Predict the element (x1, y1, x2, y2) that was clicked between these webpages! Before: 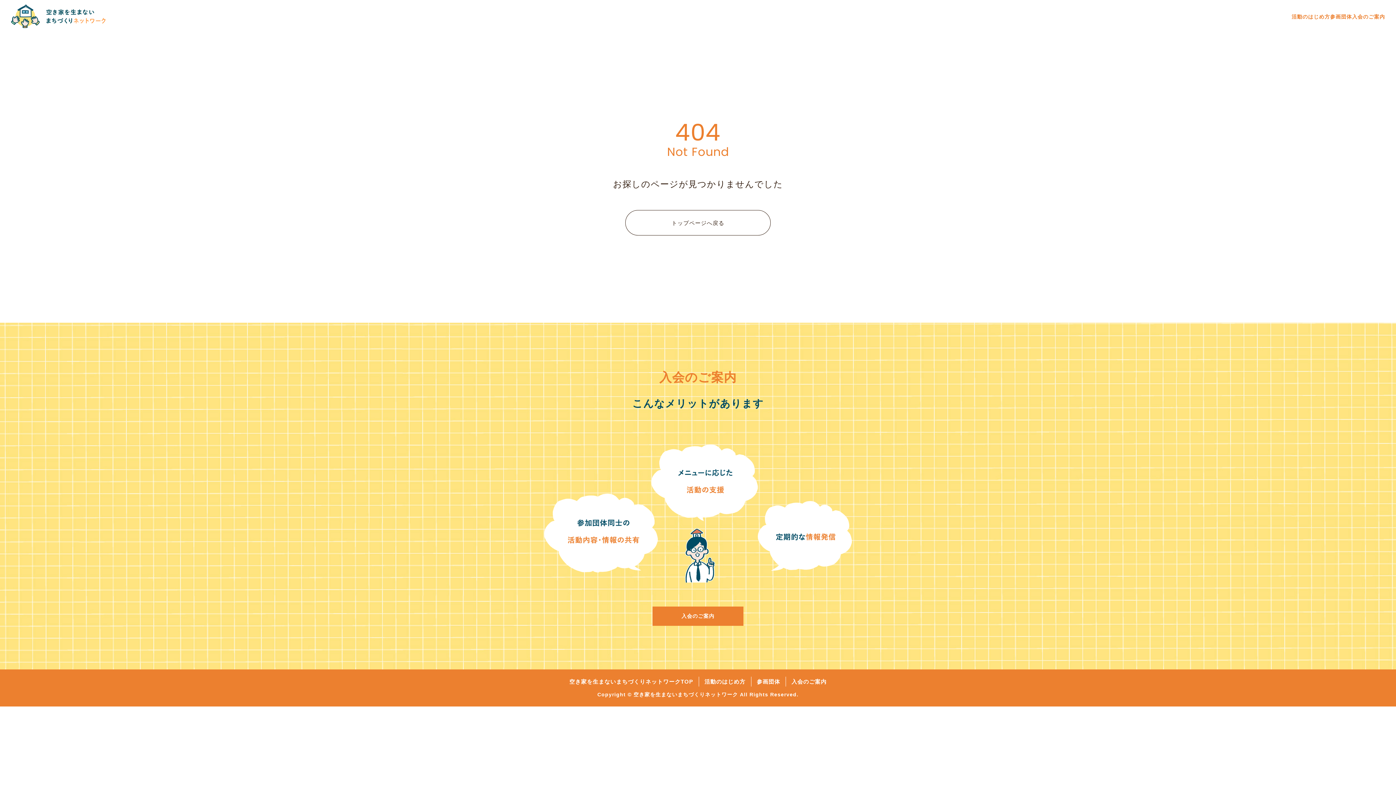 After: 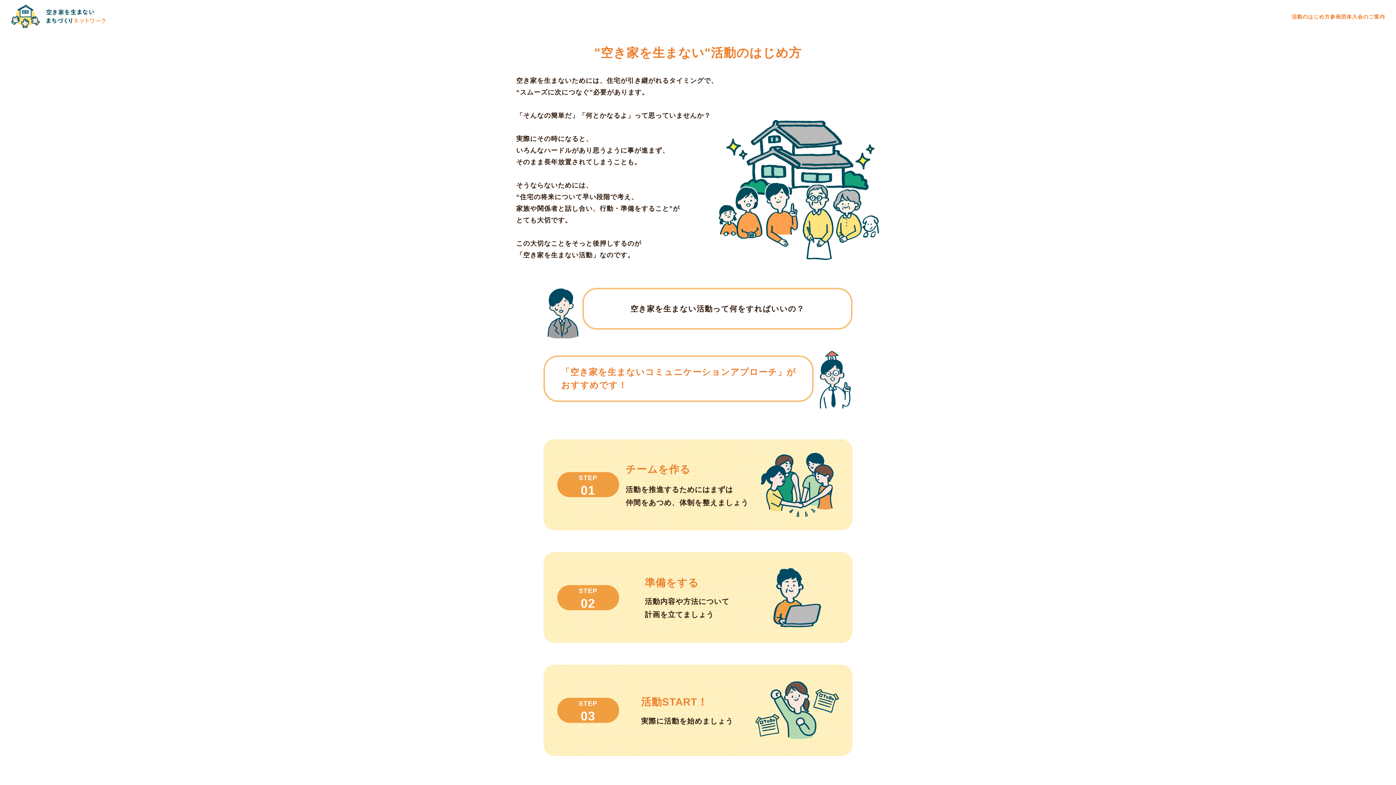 Action: label: 活動のはじめ方 bbox: (699, 676, 751, 686)